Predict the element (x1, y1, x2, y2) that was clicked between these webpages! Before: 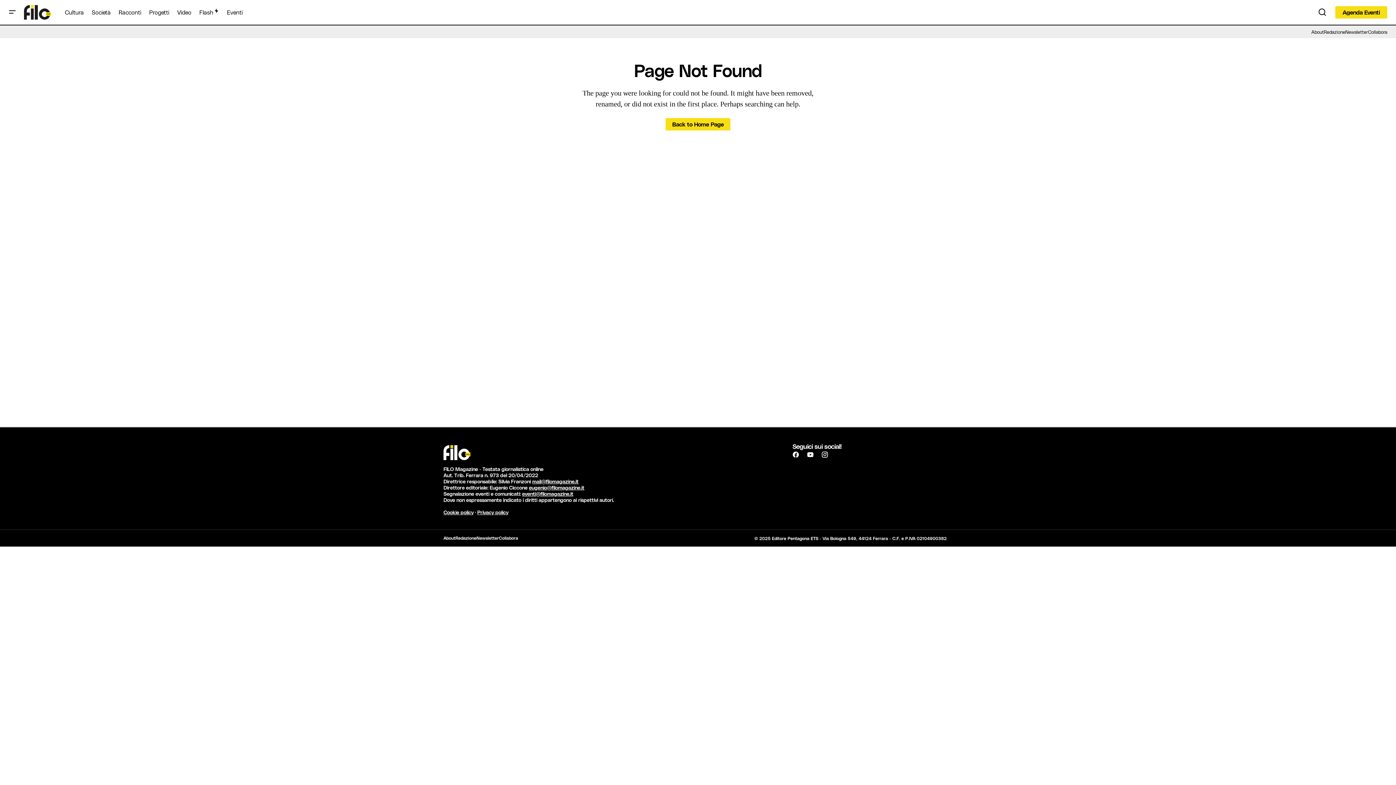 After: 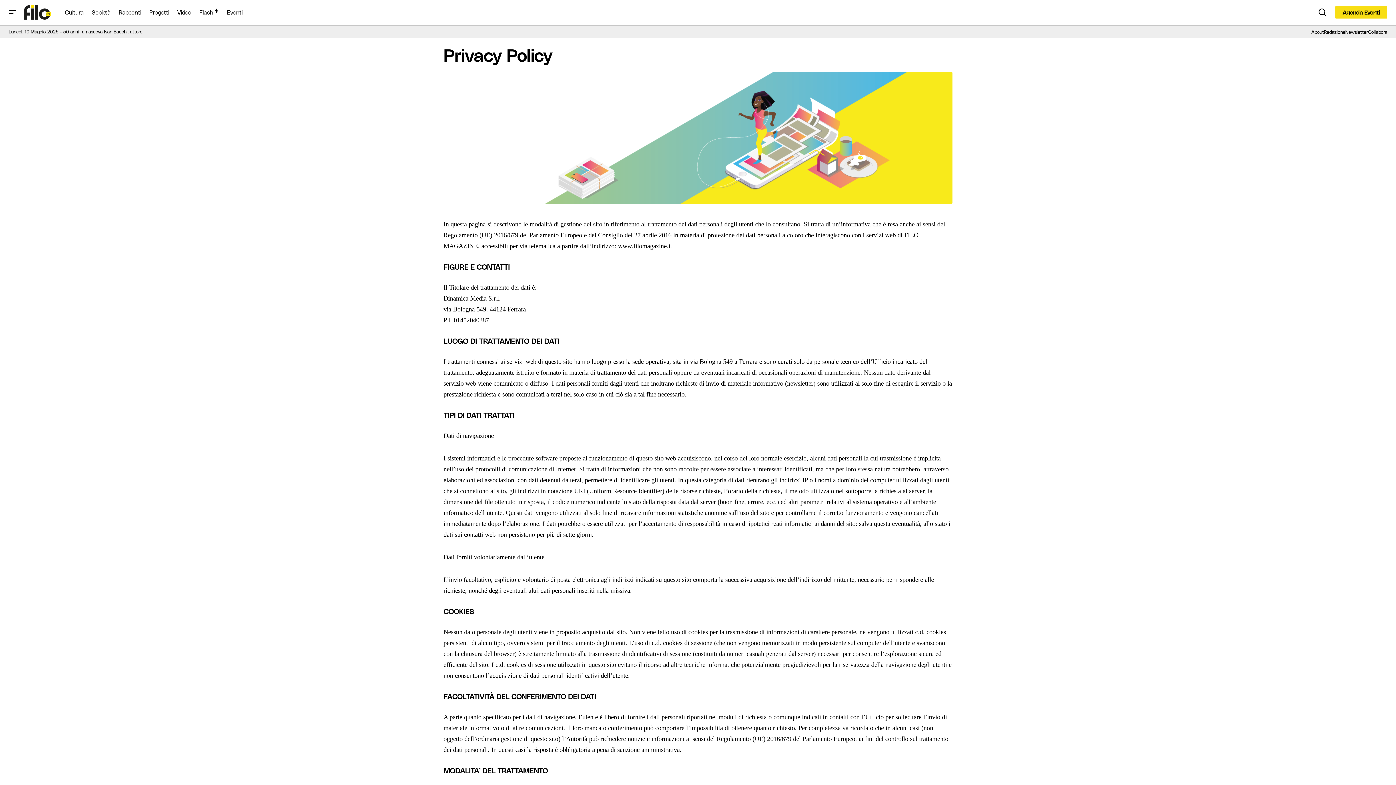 Action: label: Privacy policy bbox: (477, 509, 508, 515)